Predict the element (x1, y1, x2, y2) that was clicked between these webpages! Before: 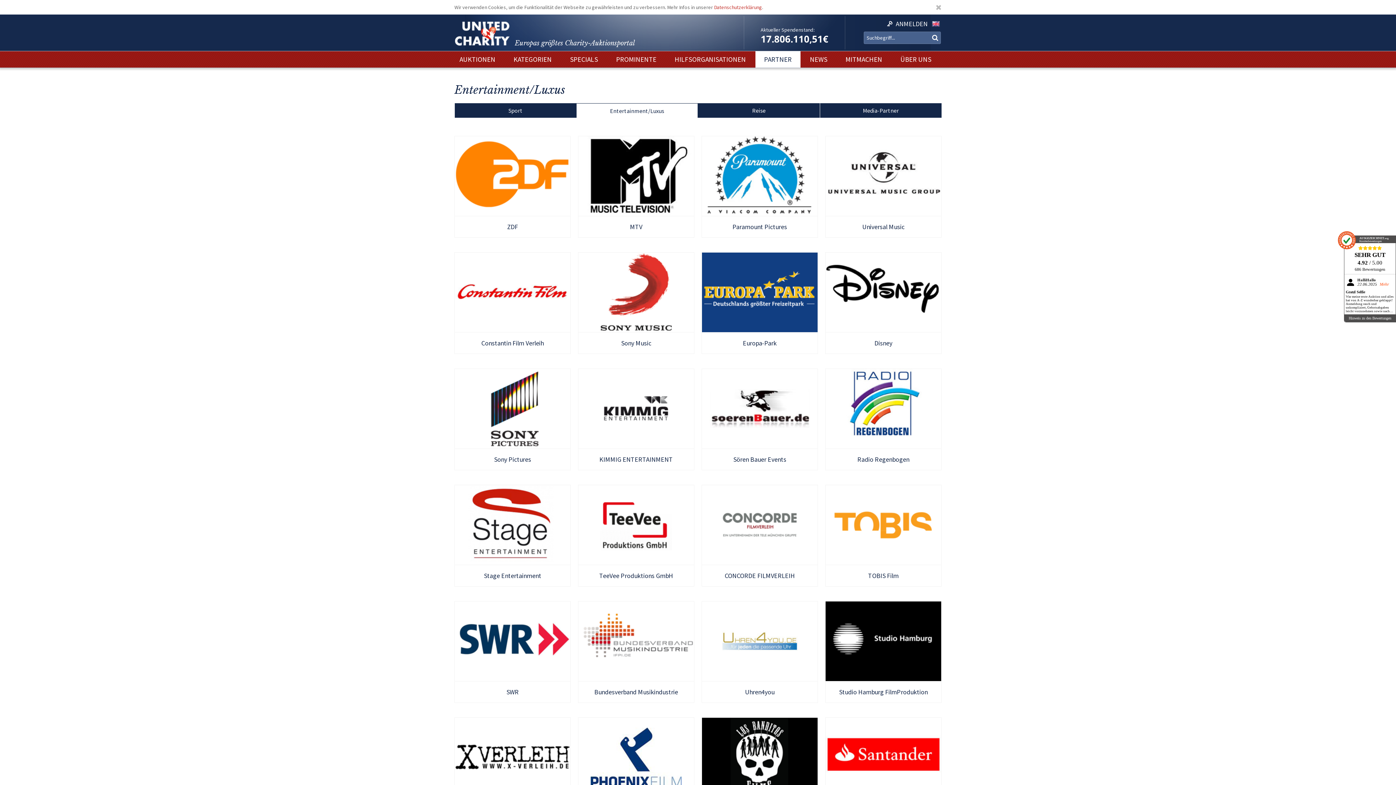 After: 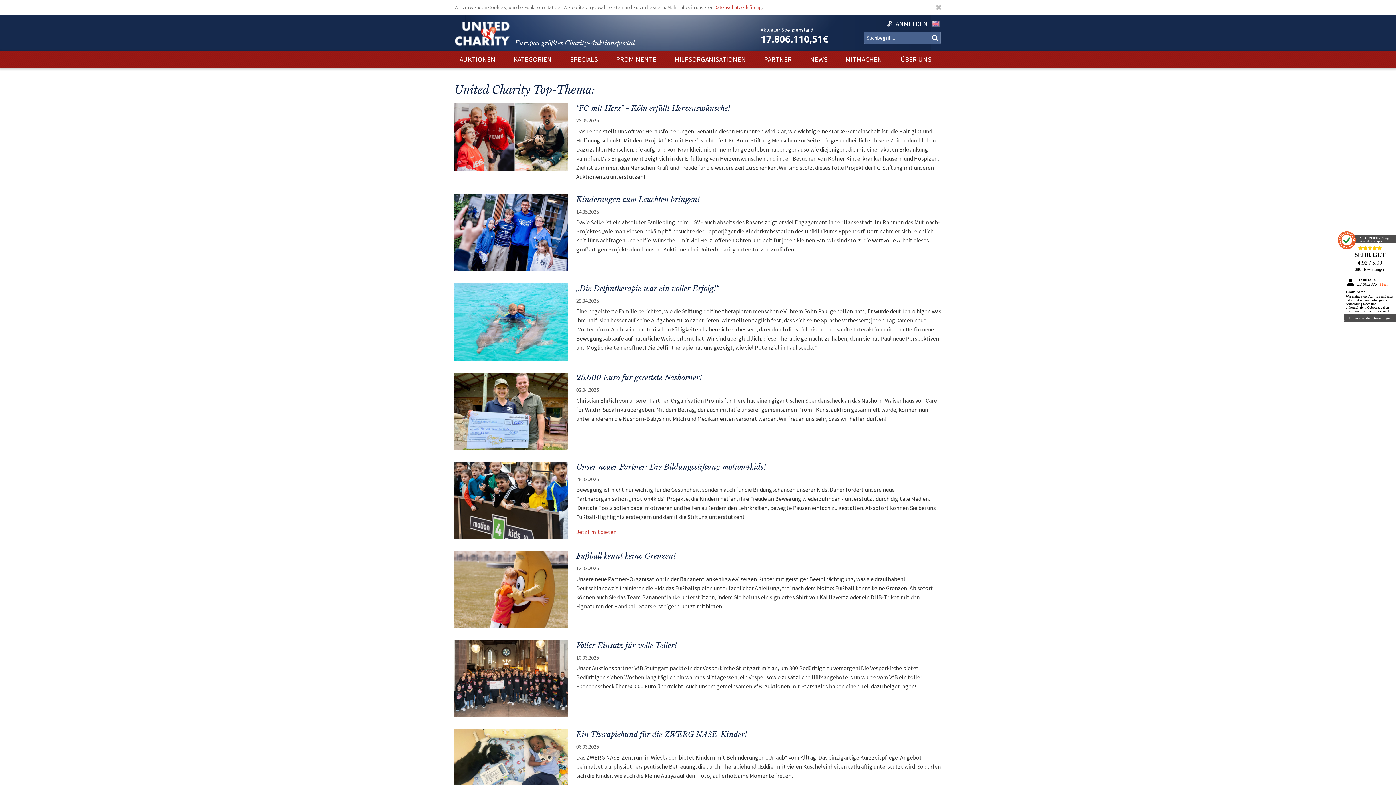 Action: bbox: (810, 54, 827, 63) label: NEWS